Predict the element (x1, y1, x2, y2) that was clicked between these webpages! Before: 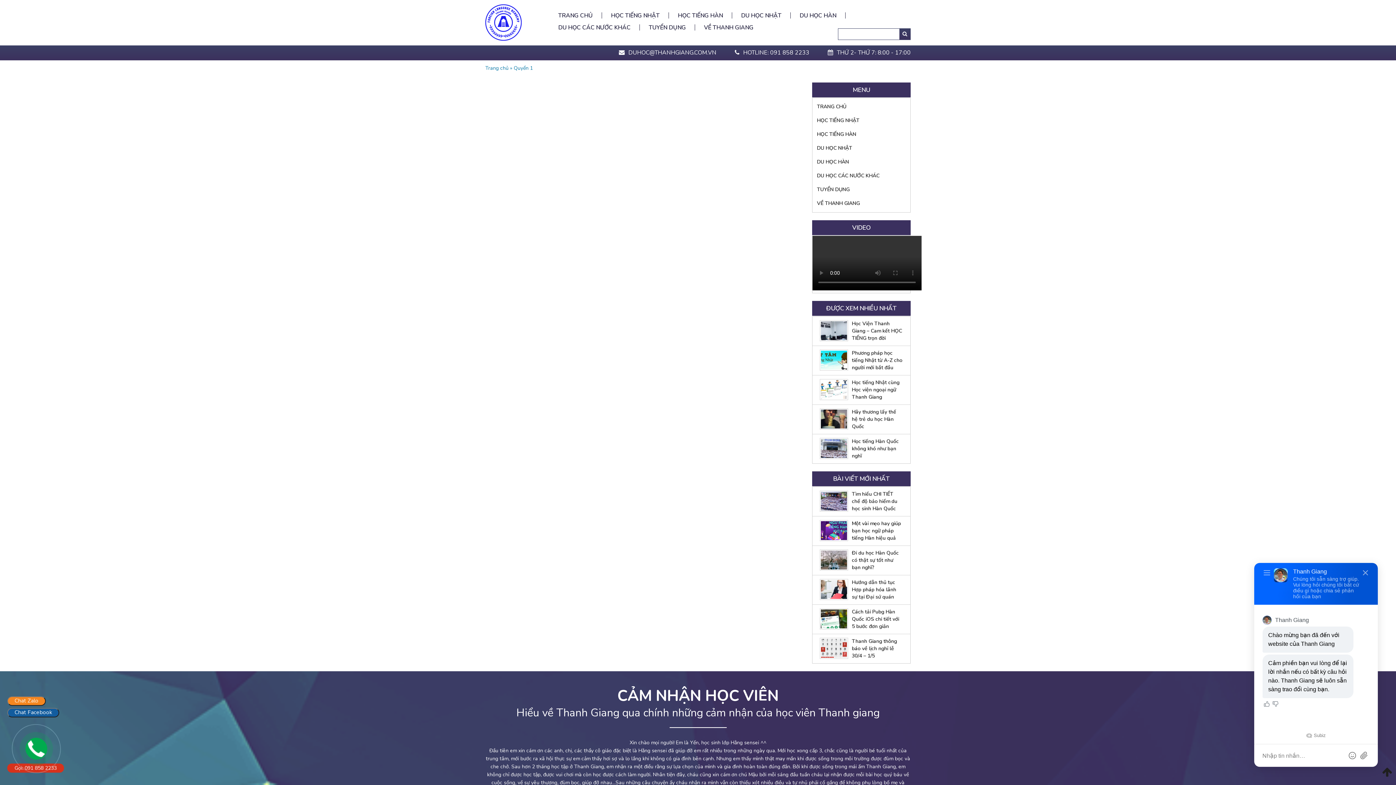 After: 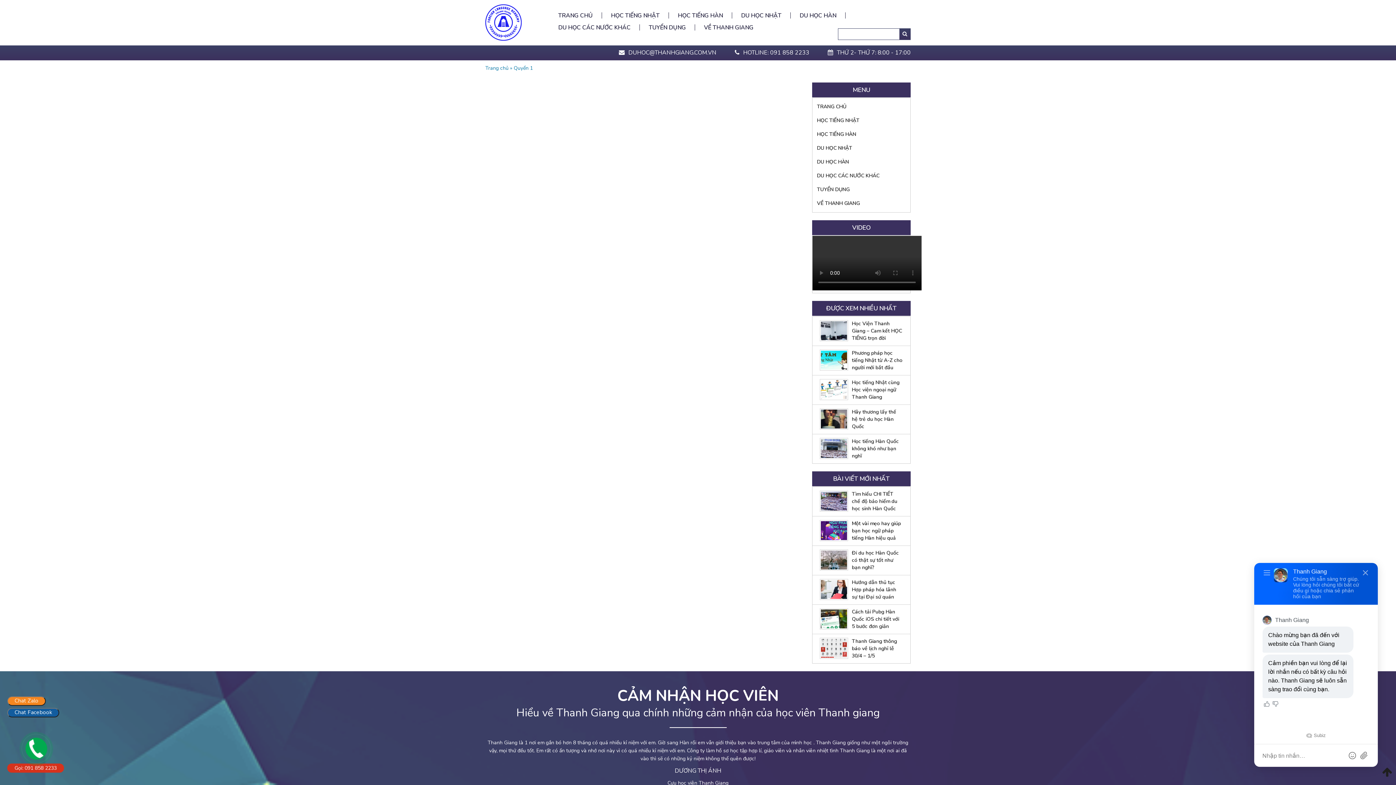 Action: bbox: (14, 709, 52, 716) label: Chat Facebook